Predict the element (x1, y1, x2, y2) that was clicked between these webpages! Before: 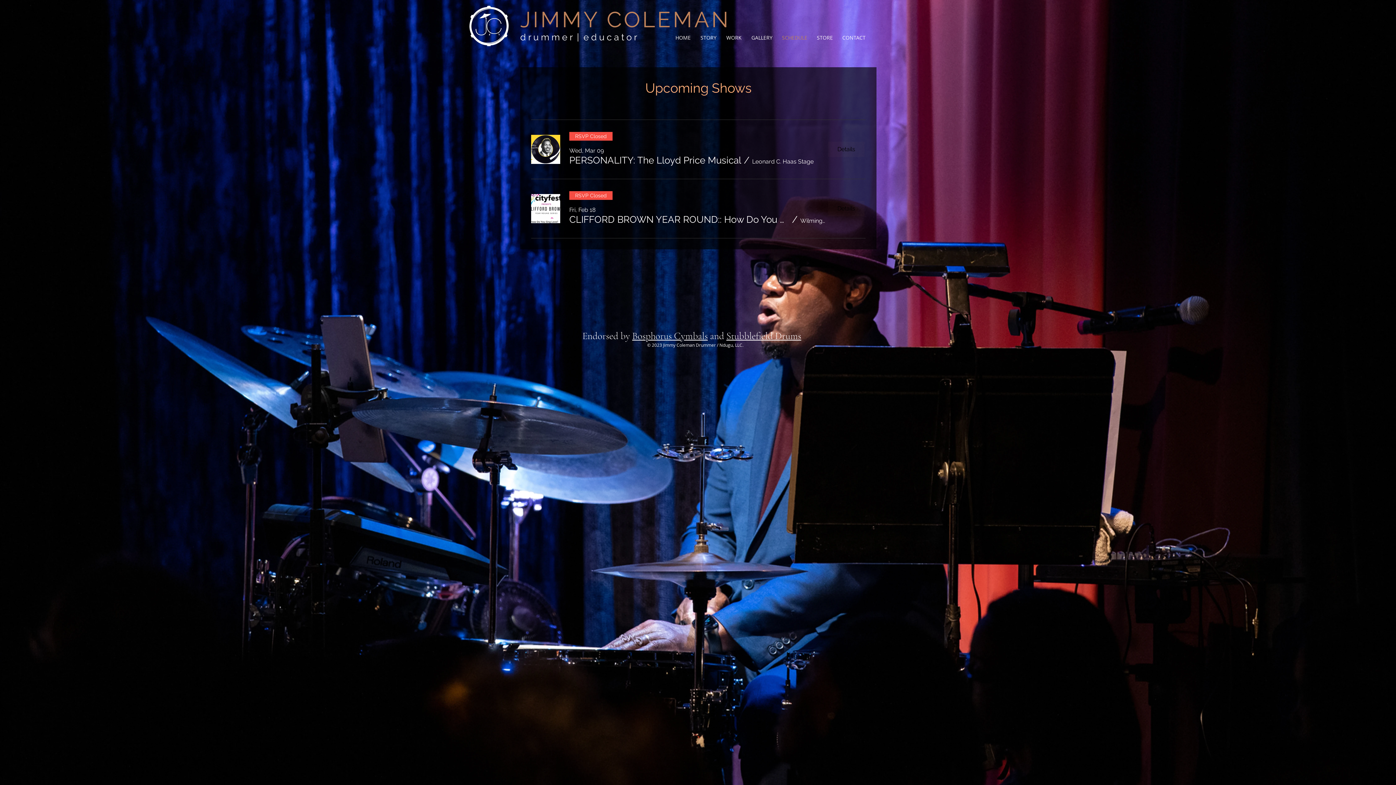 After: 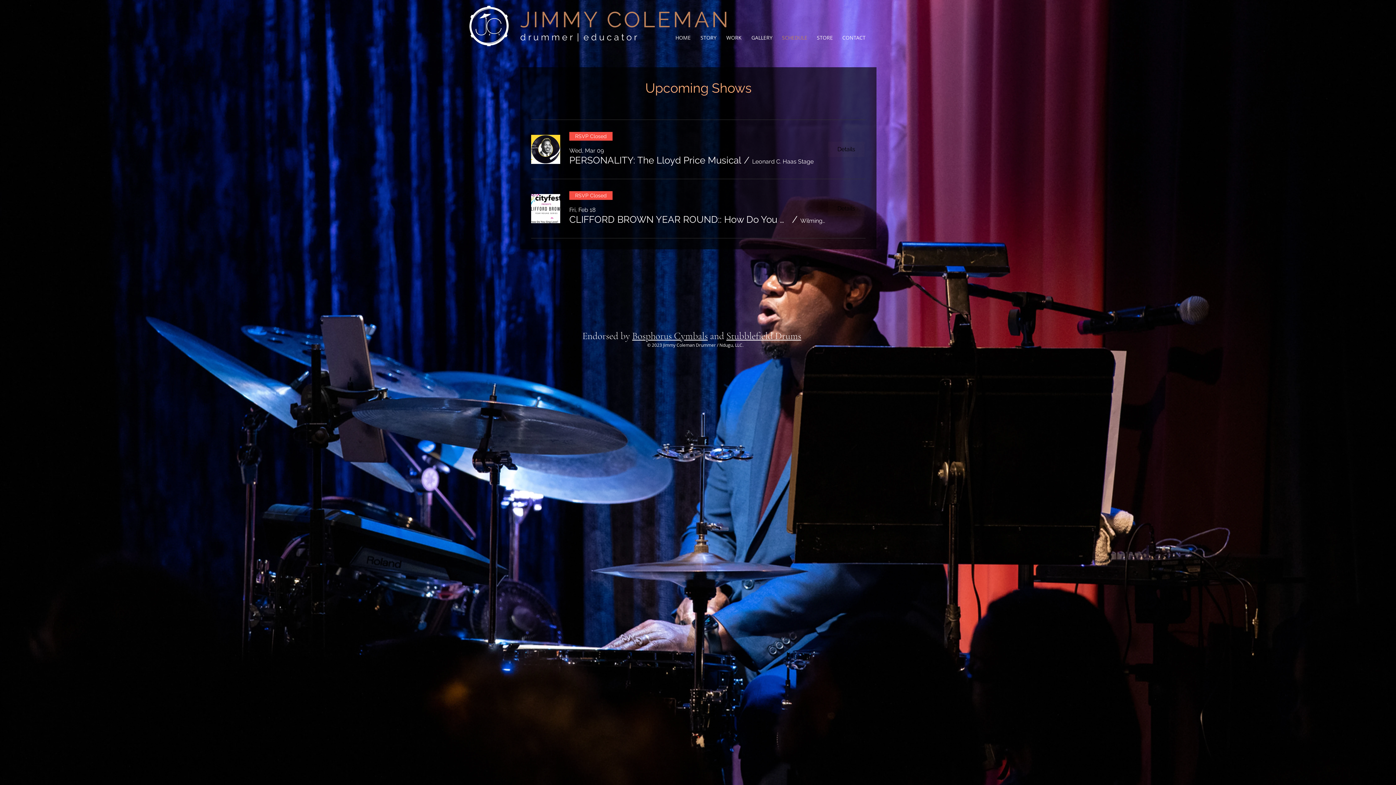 Action: label: Stubblefield Drums bbox: (726, 330, 801, 342)